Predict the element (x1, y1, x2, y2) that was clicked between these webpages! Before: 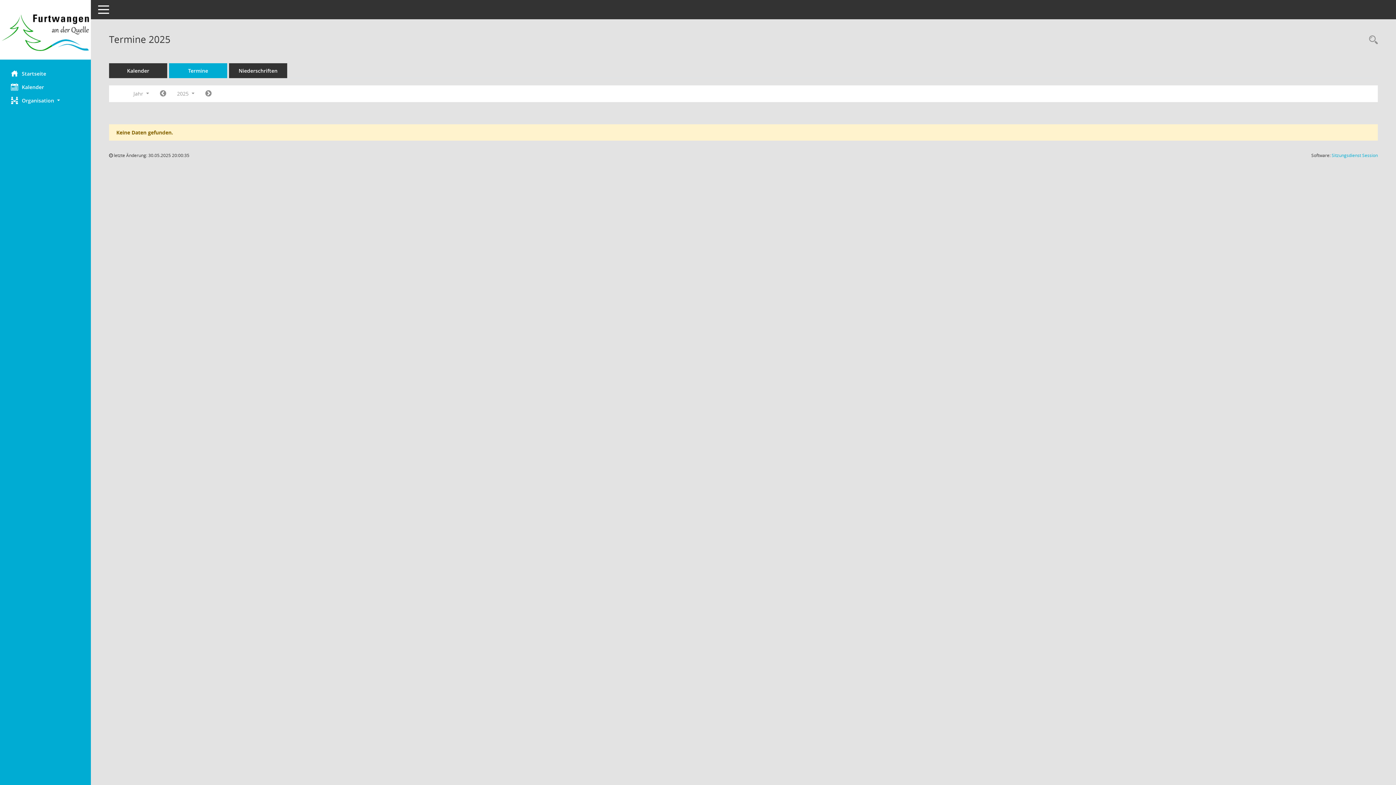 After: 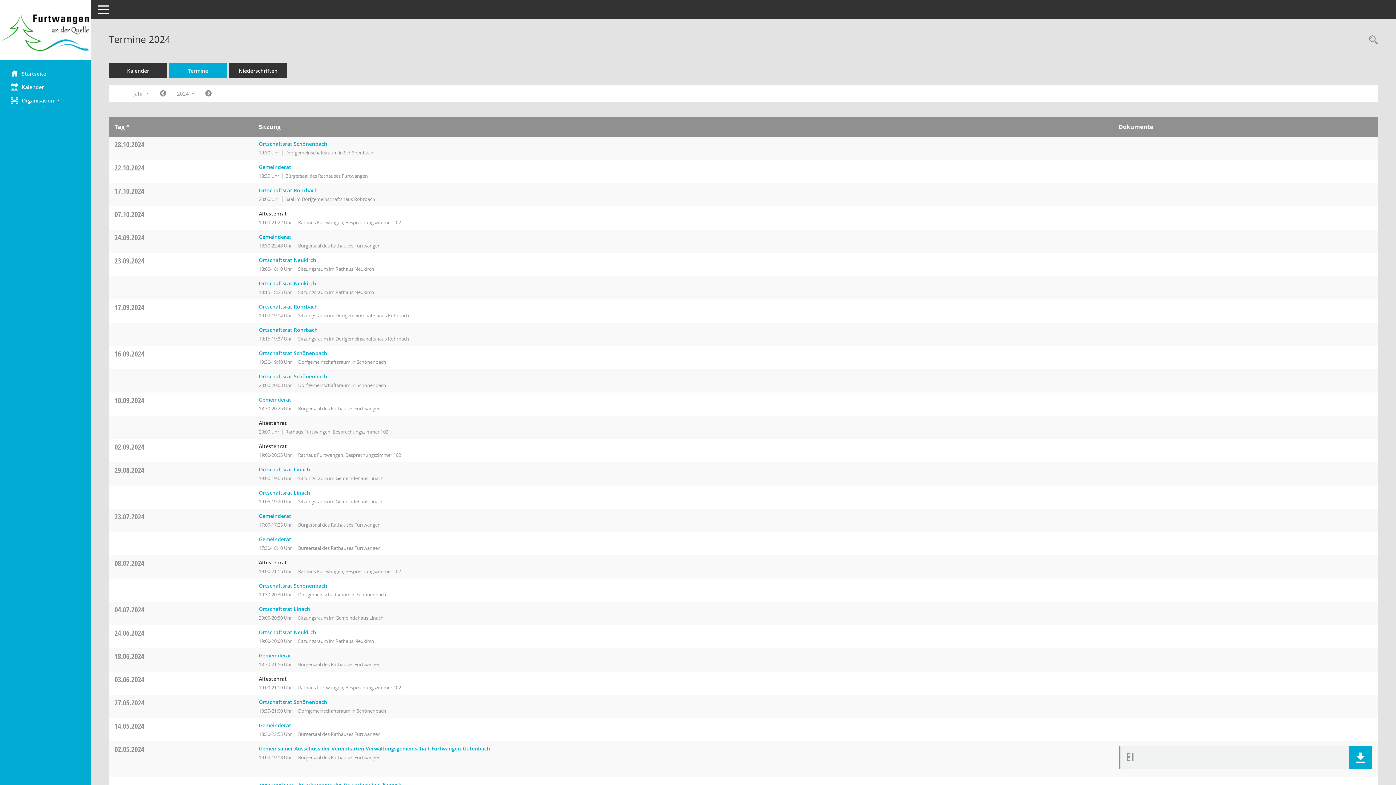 Action: label: Jahr: 2024 Monat: 1 bbox: (154, 87, 171, 100)